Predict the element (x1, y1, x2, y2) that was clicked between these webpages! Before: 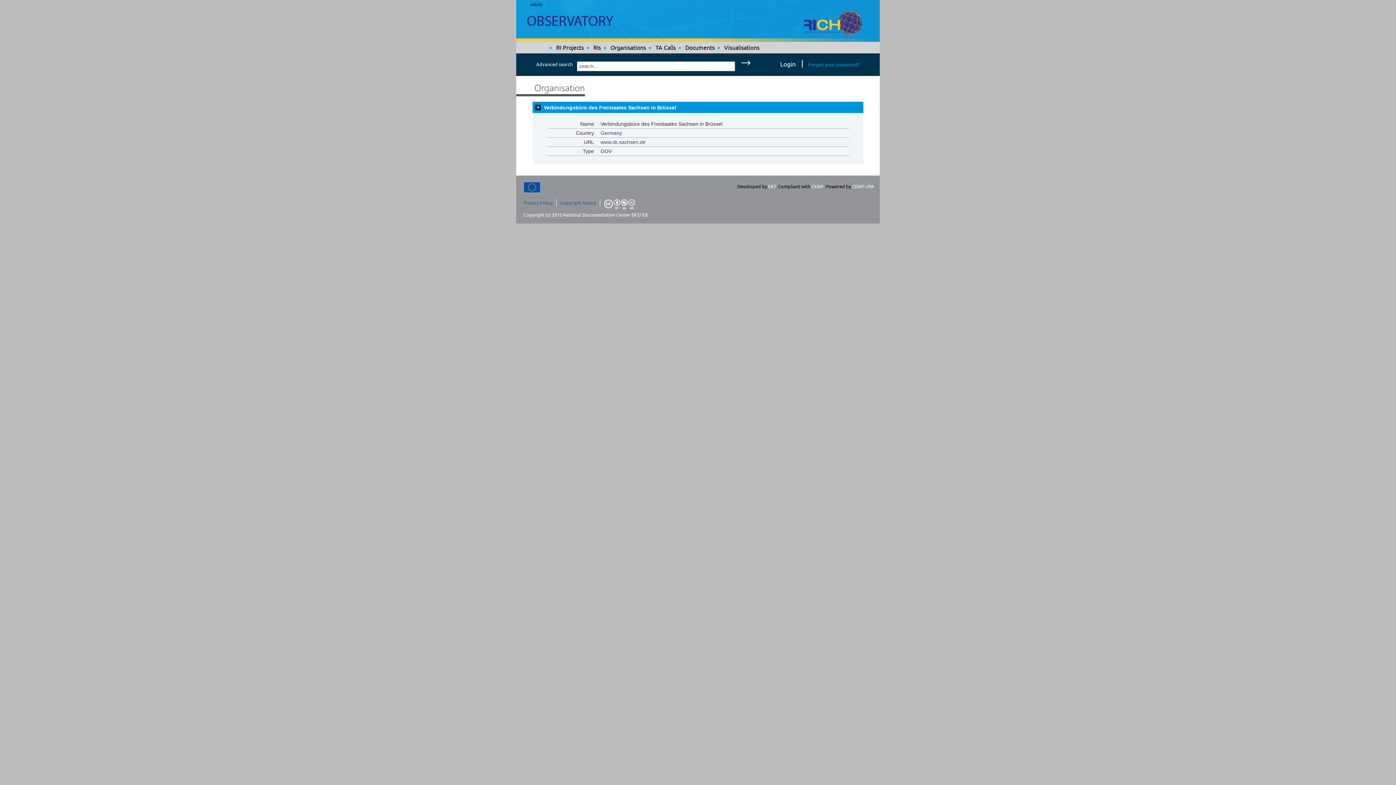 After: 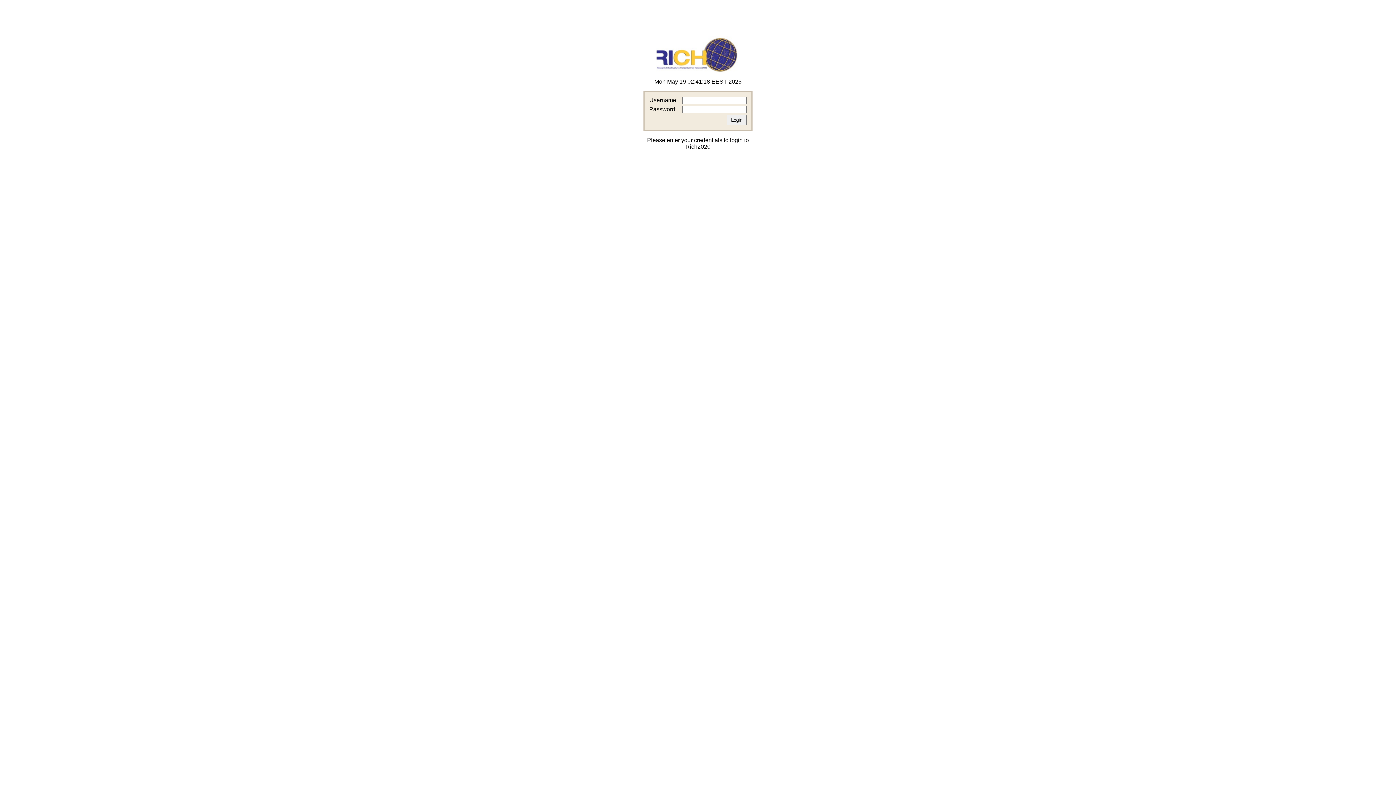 Action: label: Login bbox: (780, 60, 796, 67)